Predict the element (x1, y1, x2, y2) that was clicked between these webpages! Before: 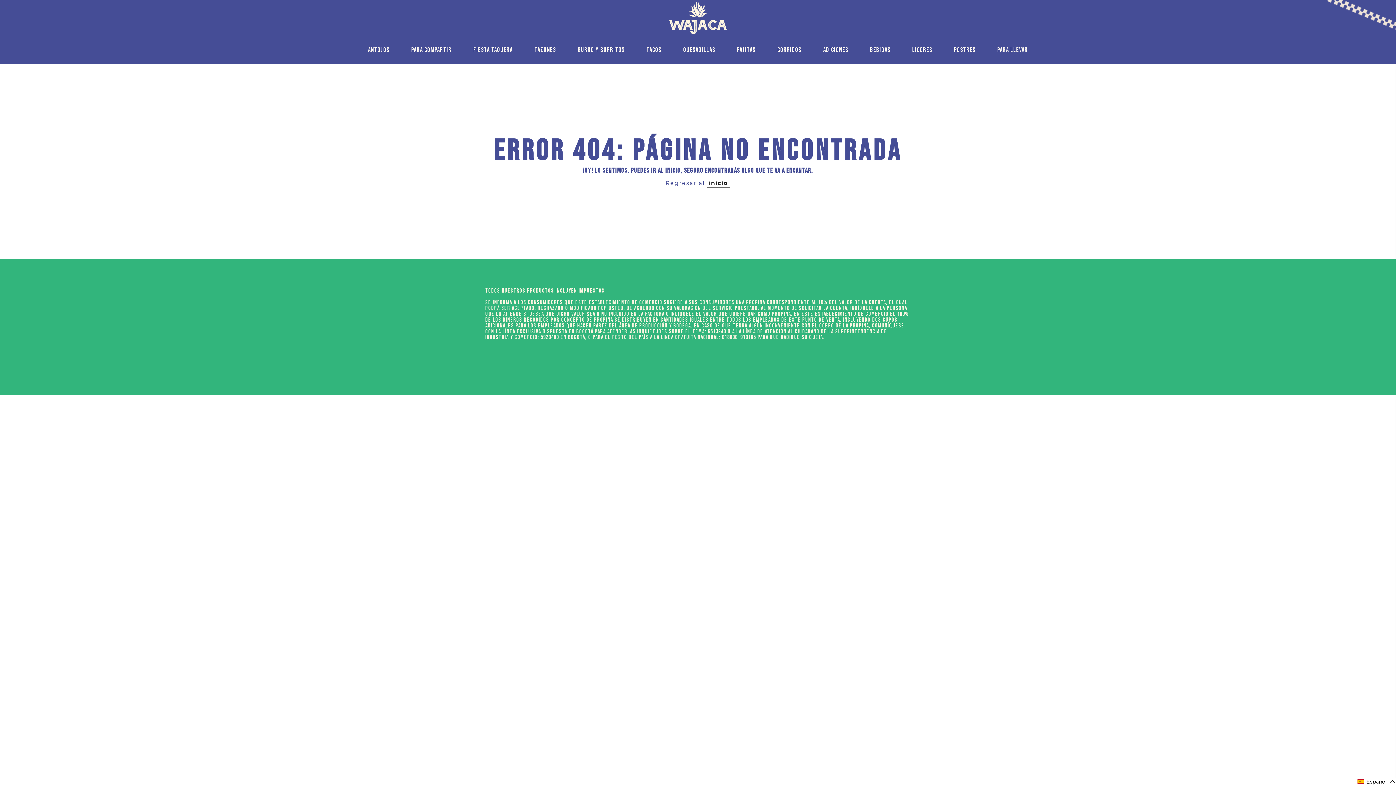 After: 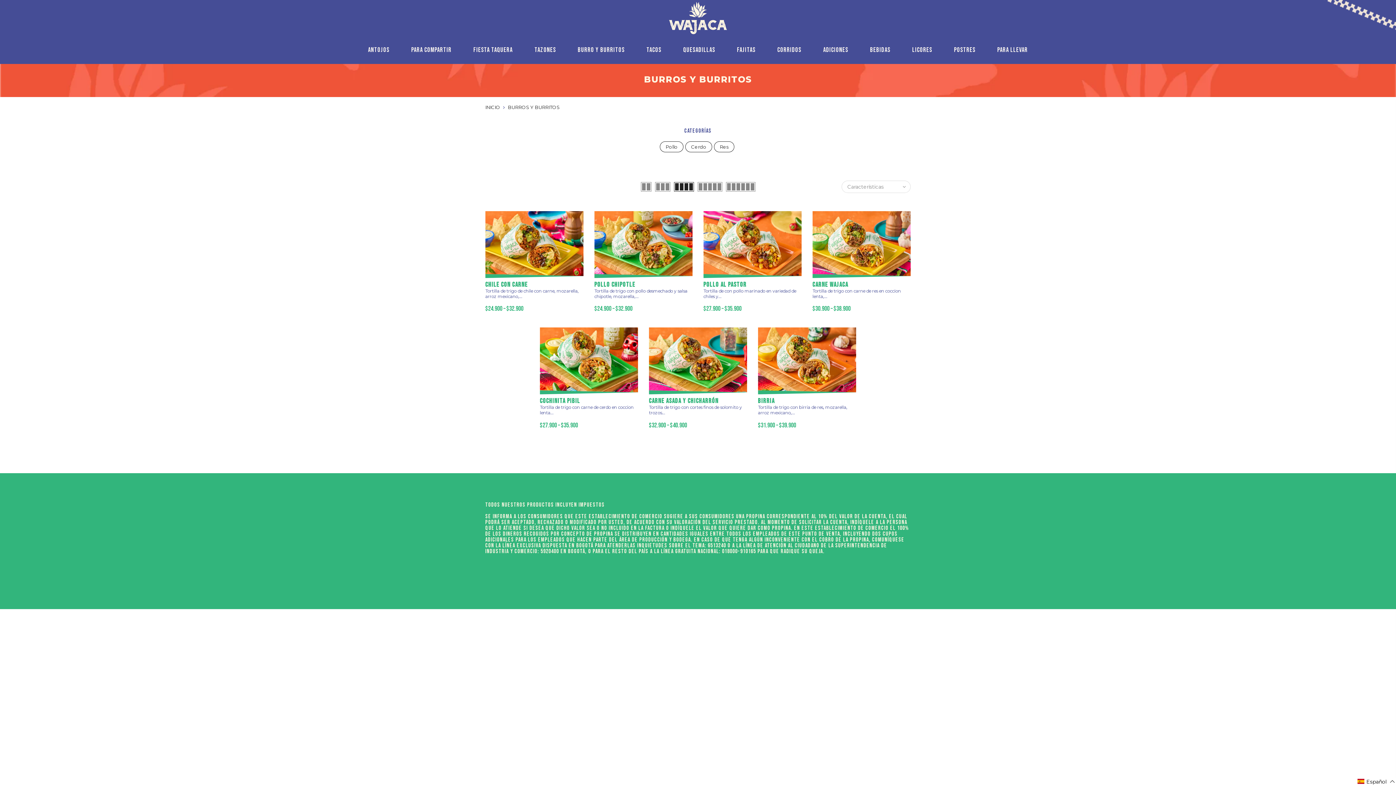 Action: label: BURRO Y BURRITOS bbox: (567, 36, 635, 63)